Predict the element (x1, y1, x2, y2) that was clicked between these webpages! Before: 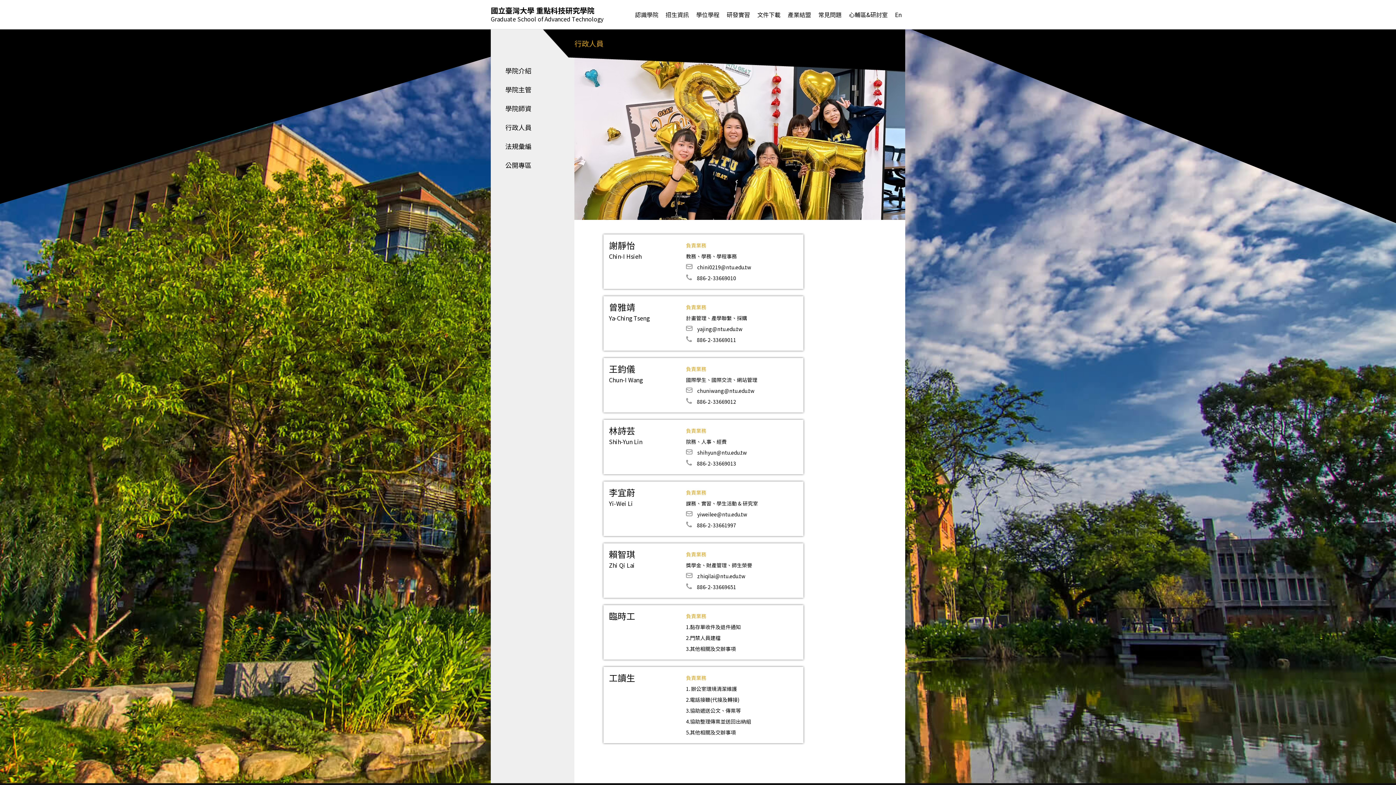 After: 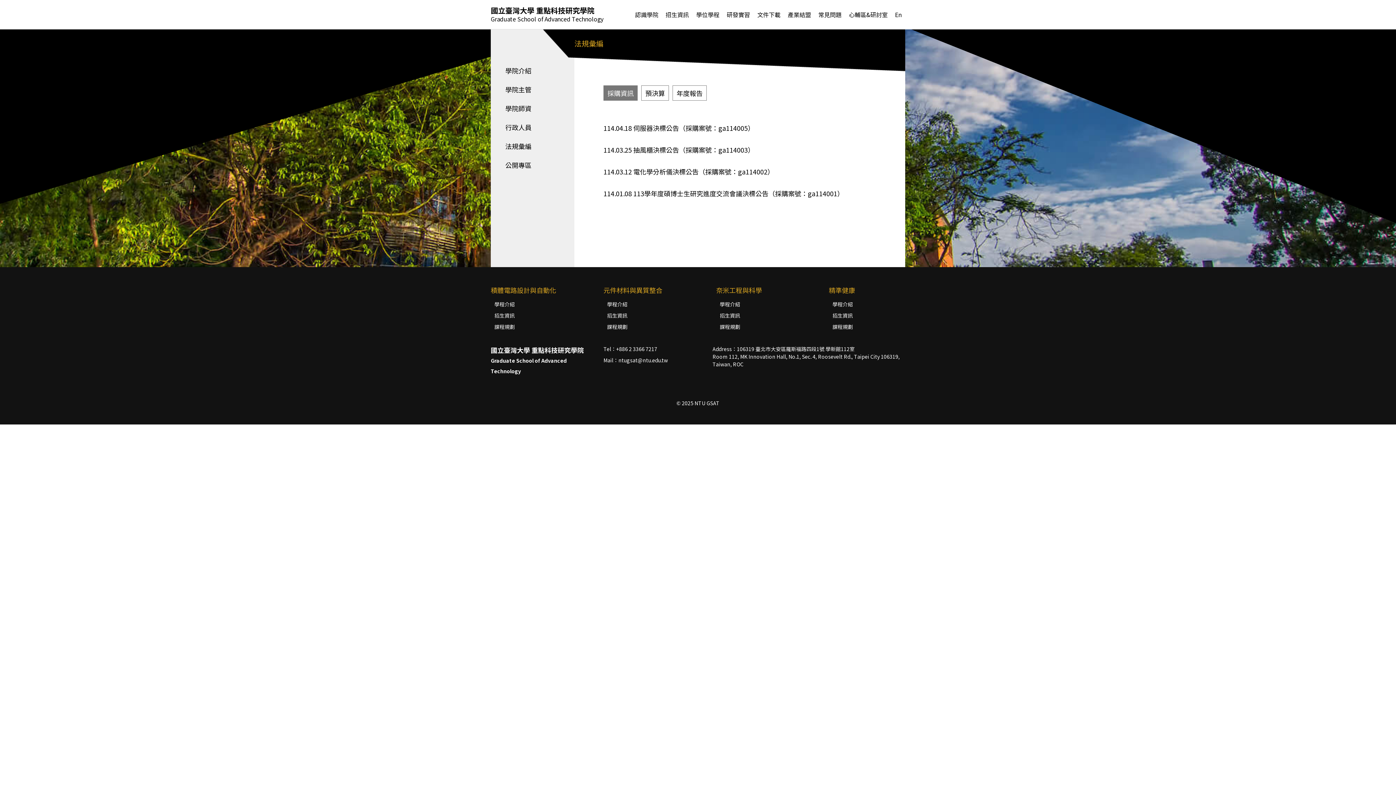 Action: bbox: (490, 160, 574, 170) label: 公開專區